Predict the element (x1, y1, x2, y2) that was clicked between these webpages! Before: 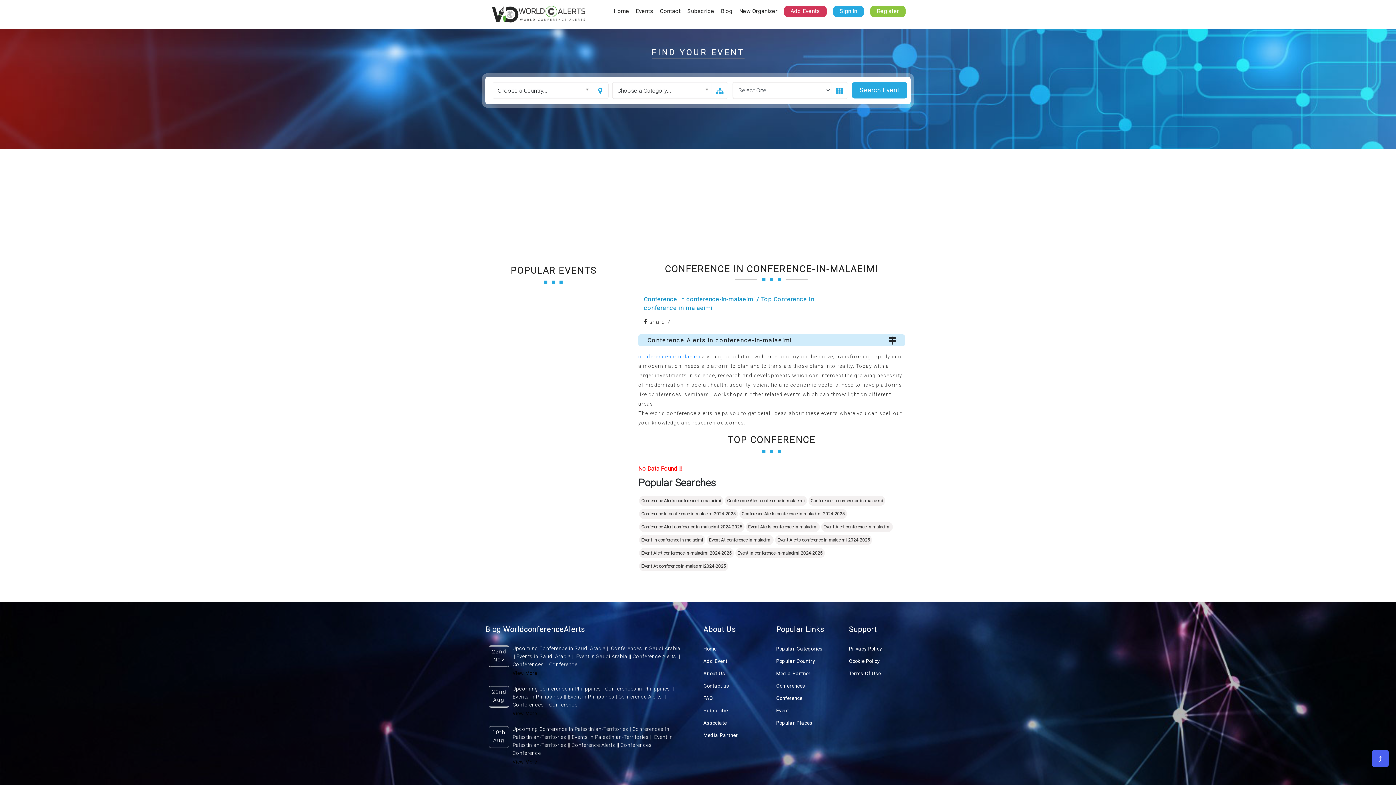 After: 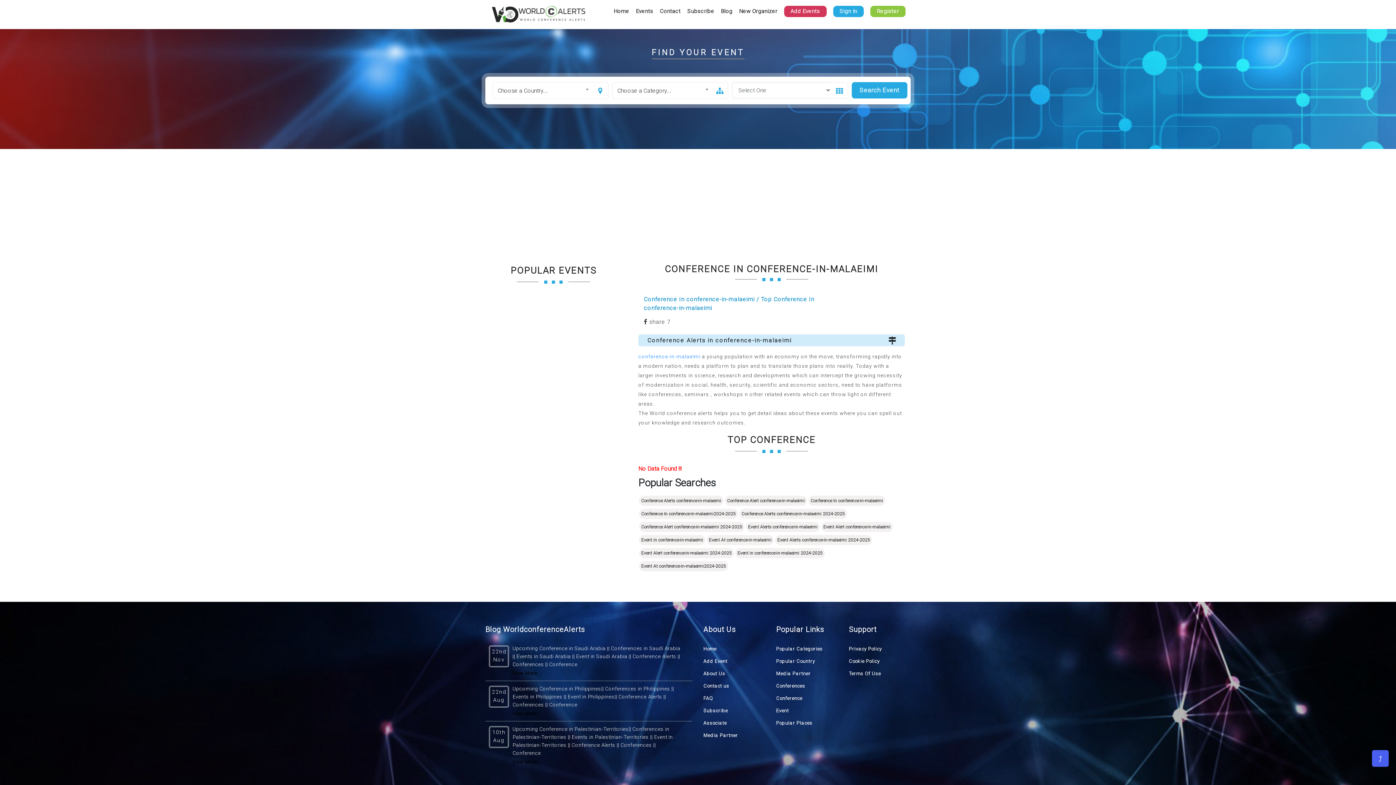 Action: bbox: (849, 646, 882, 652) label: Privacy Policy